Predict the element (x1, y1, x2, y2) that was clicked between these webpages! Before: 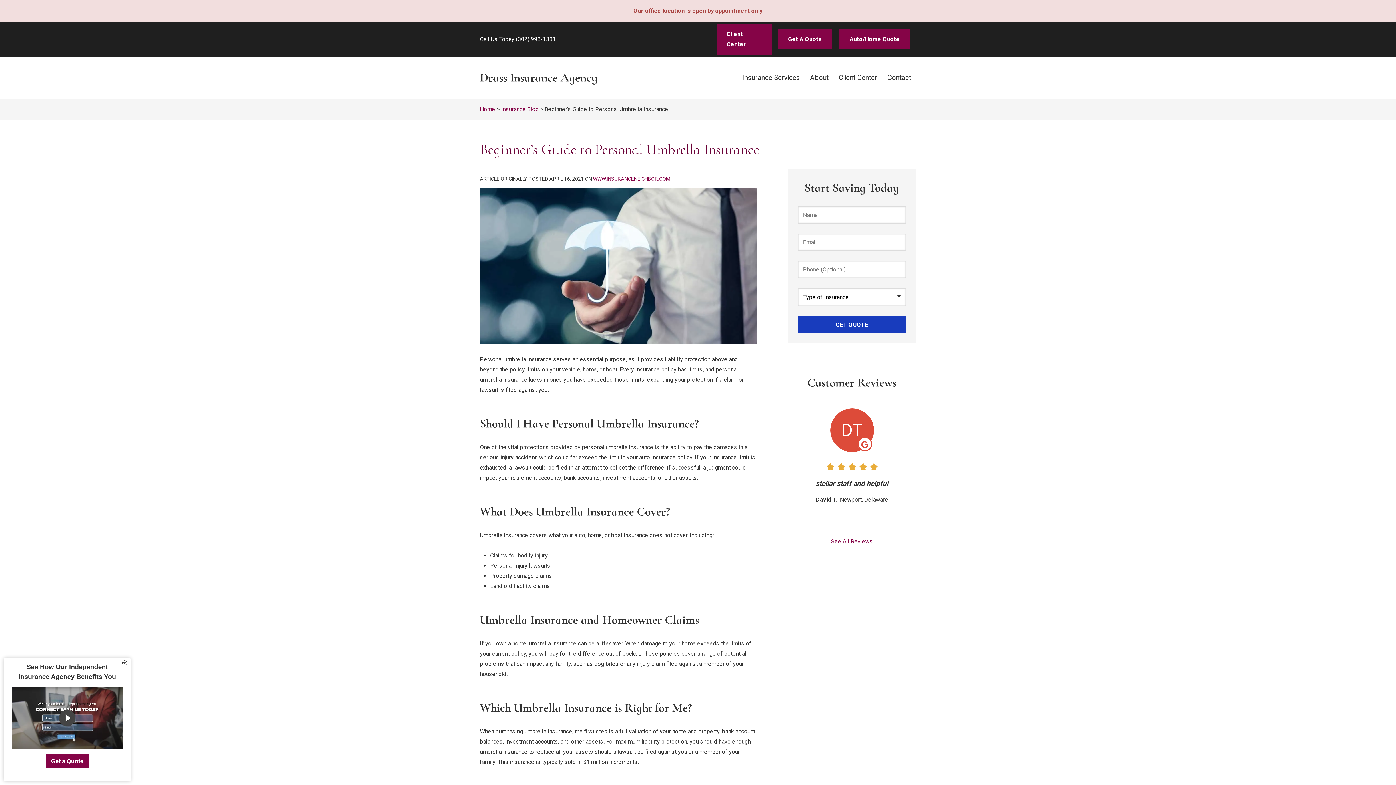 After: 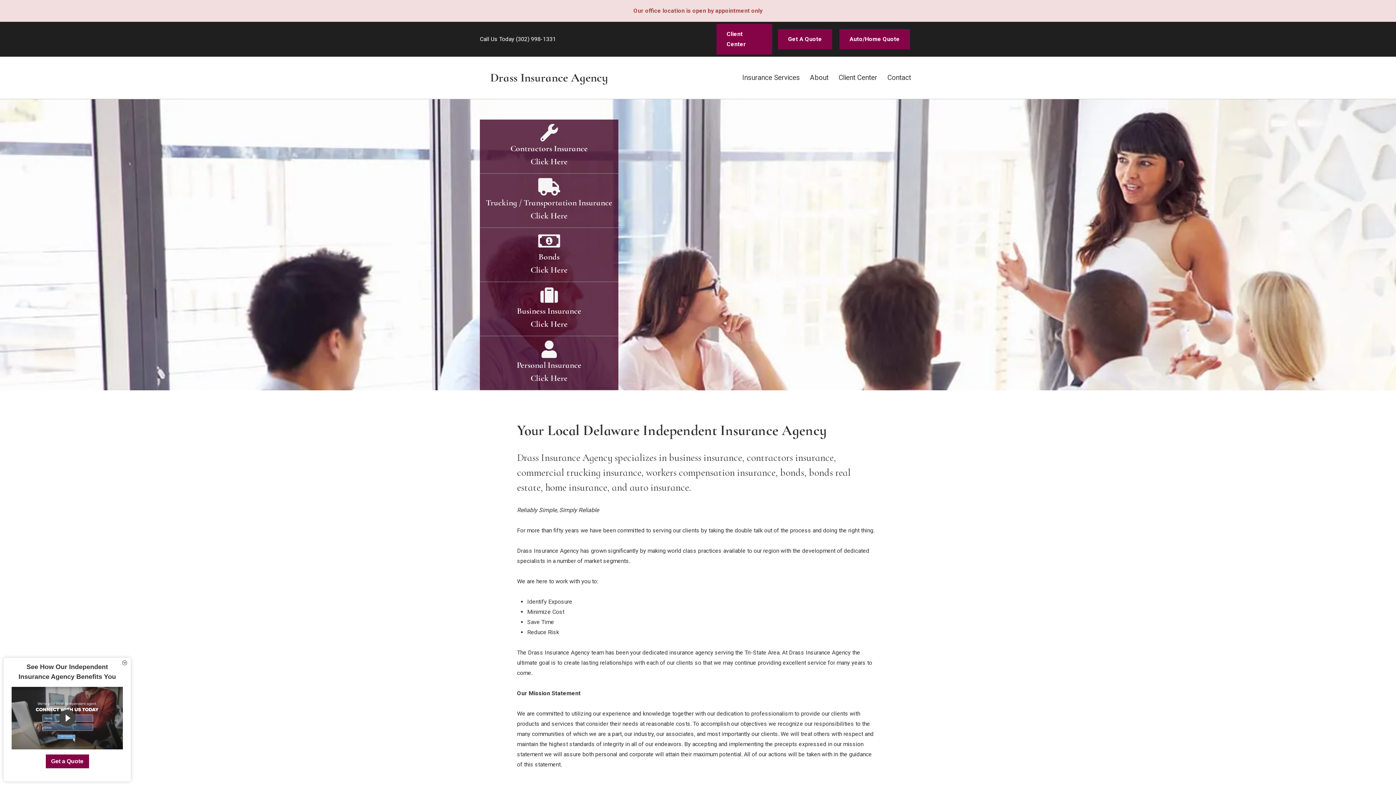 Action: label: Home bbox: (480, 105, 495, 112)